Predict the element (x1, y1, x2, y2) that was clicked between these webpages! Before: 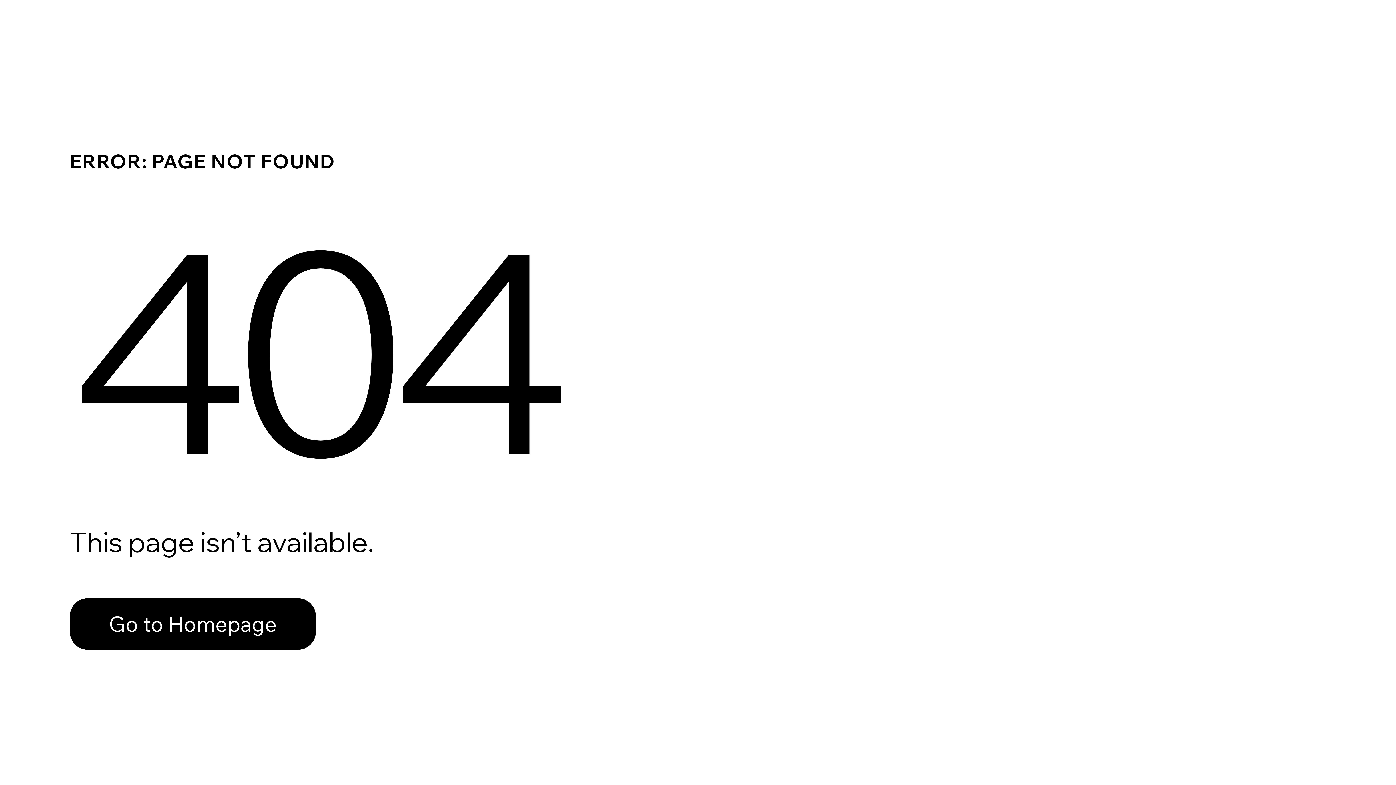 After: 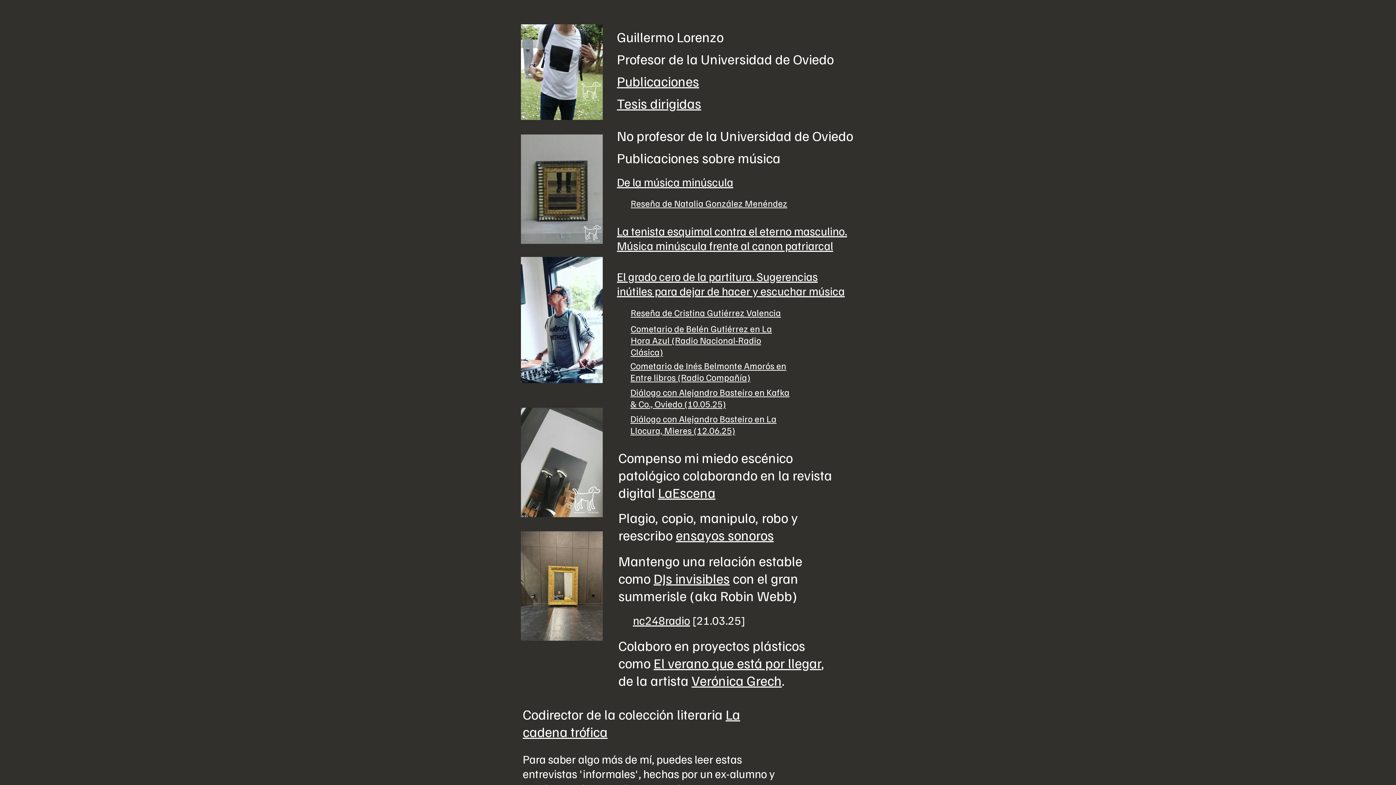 Action: bbox: (69, 598, 316, 650) label: Go to Homepage